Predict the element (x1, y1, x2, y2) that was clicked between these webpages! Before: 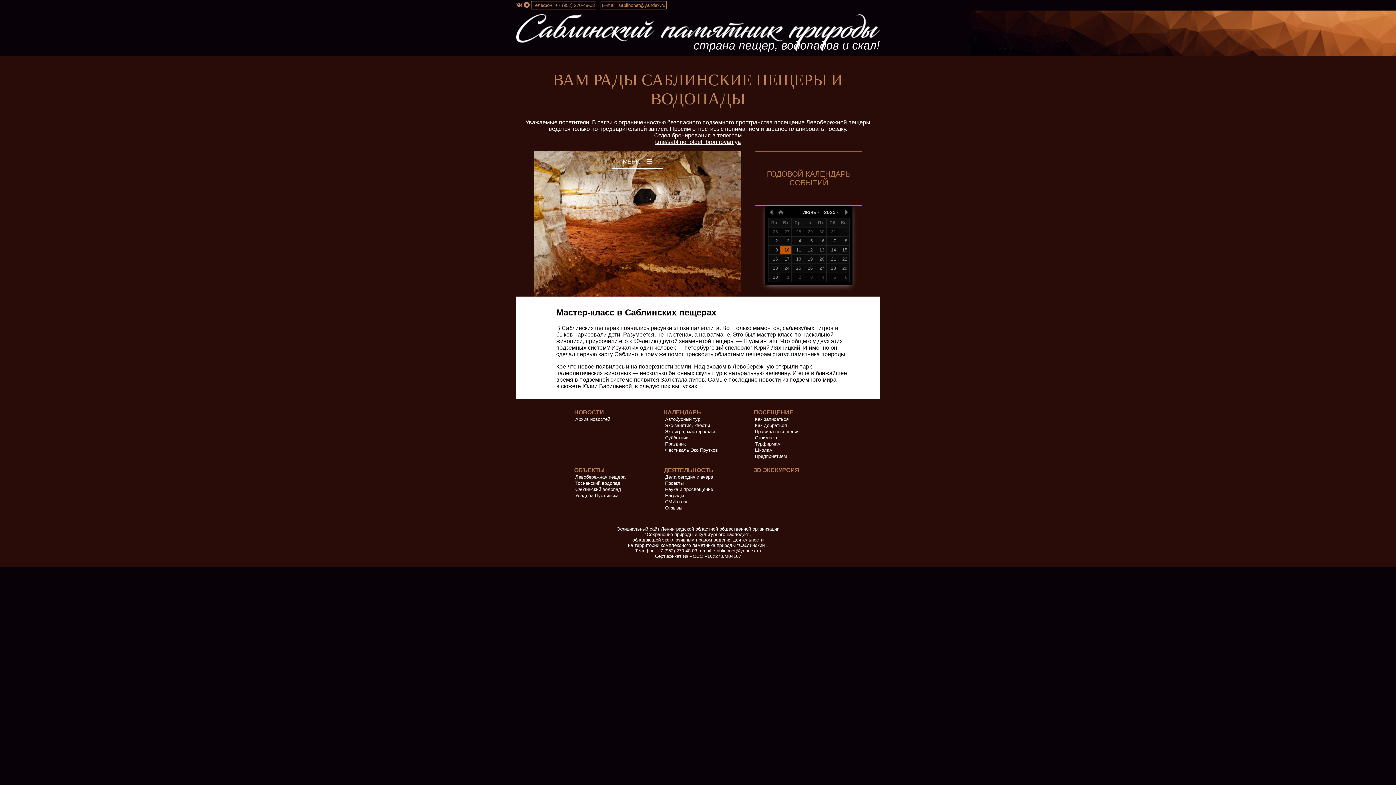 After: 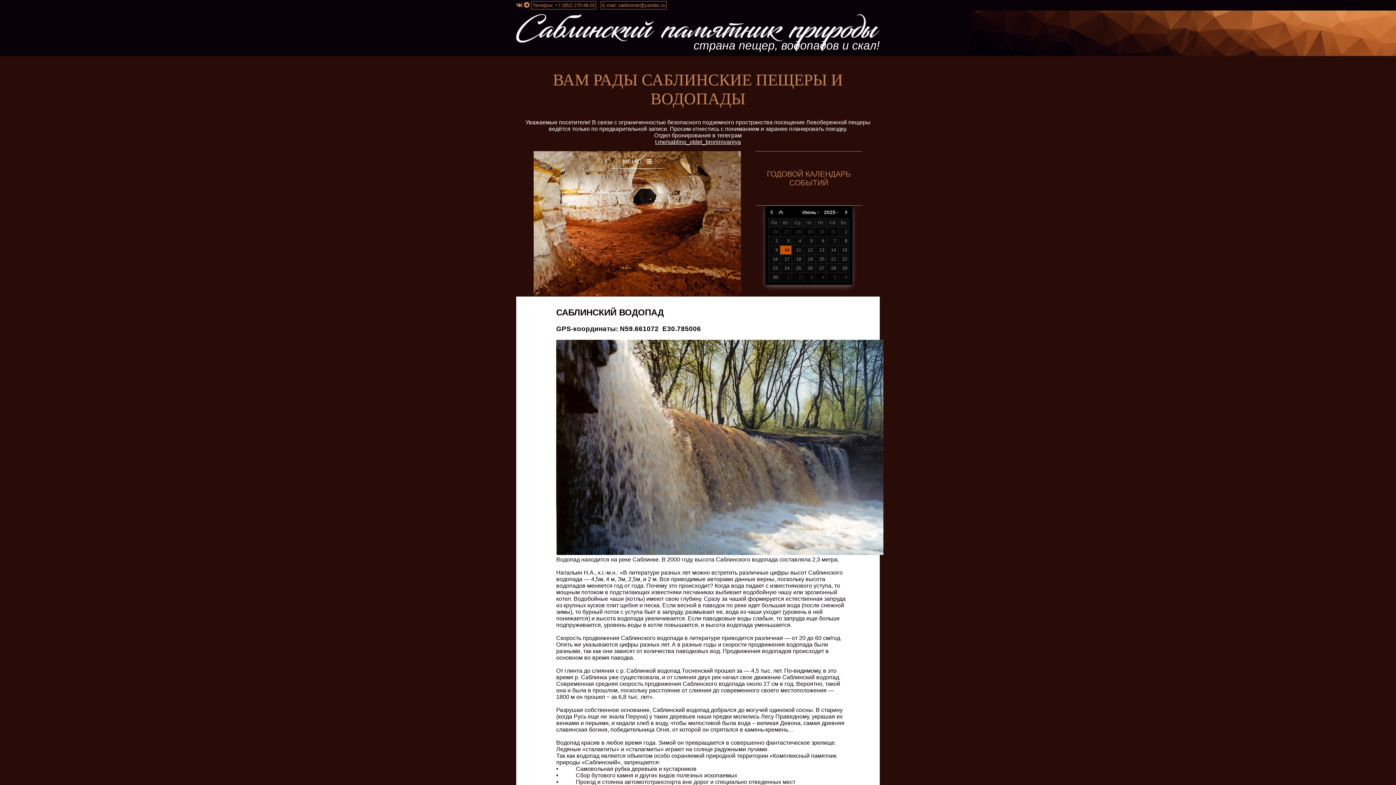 Action: bbox: (575, 486, 621, 492) label: Саблинский водопад